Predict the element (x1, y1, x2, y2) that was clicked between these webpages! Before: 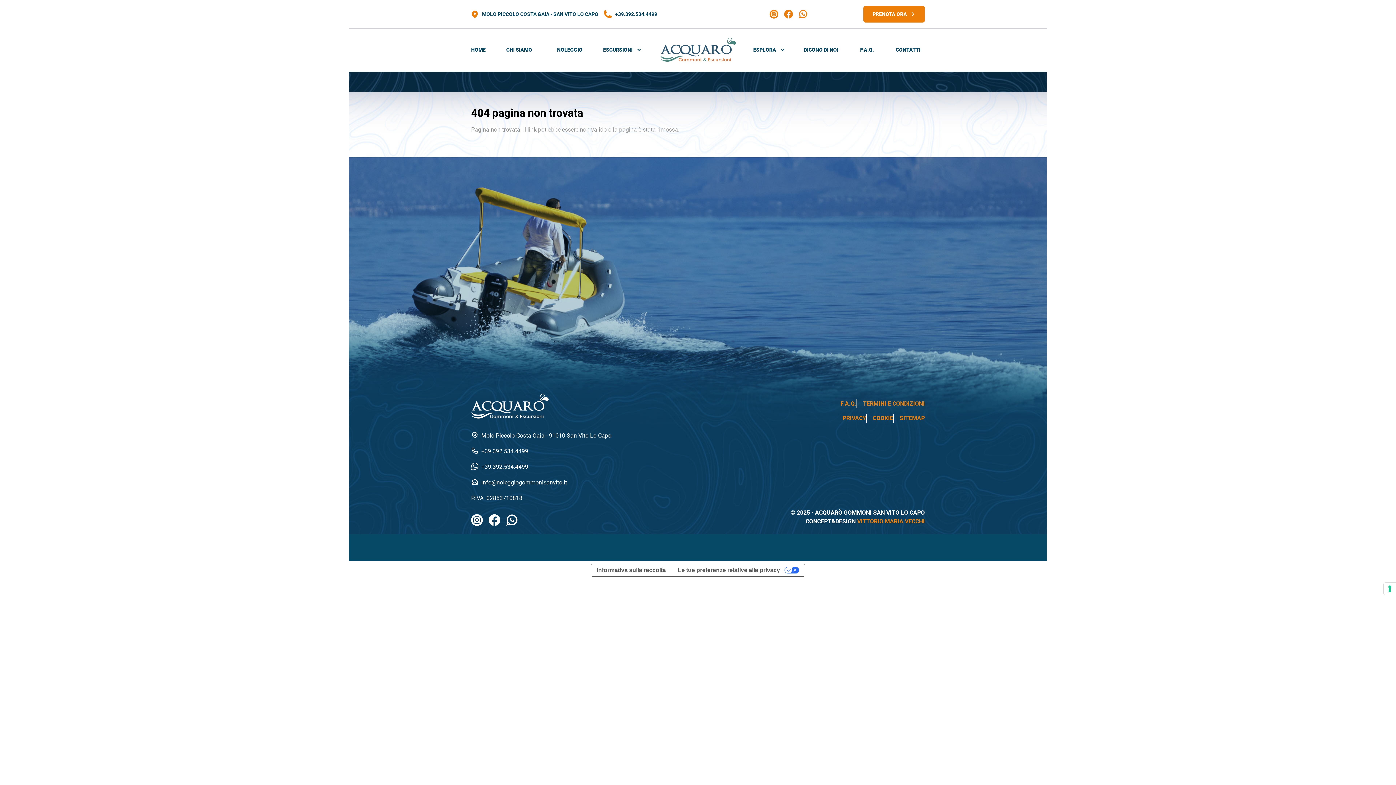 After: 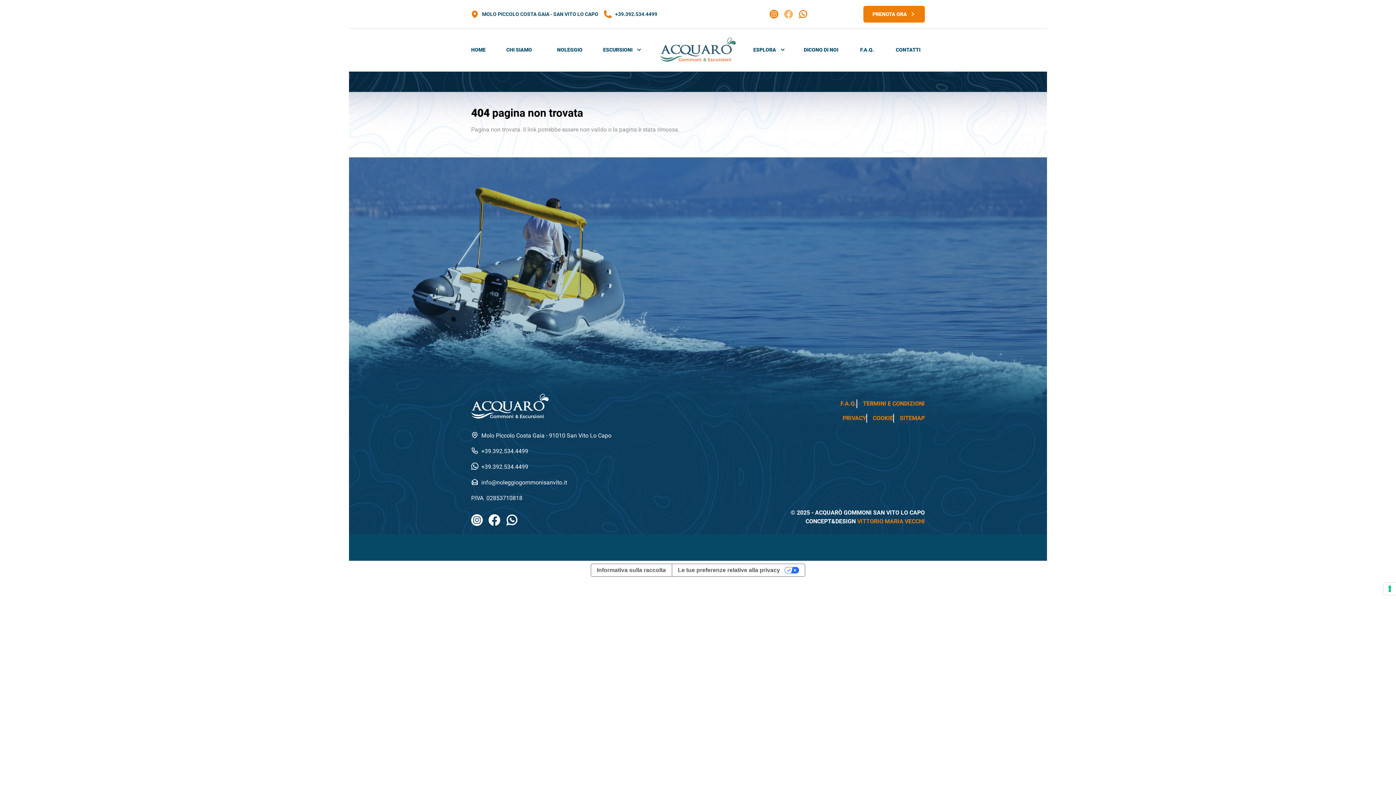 Action: label: FACEBOOK bbox: (784, 9, 792, 18)